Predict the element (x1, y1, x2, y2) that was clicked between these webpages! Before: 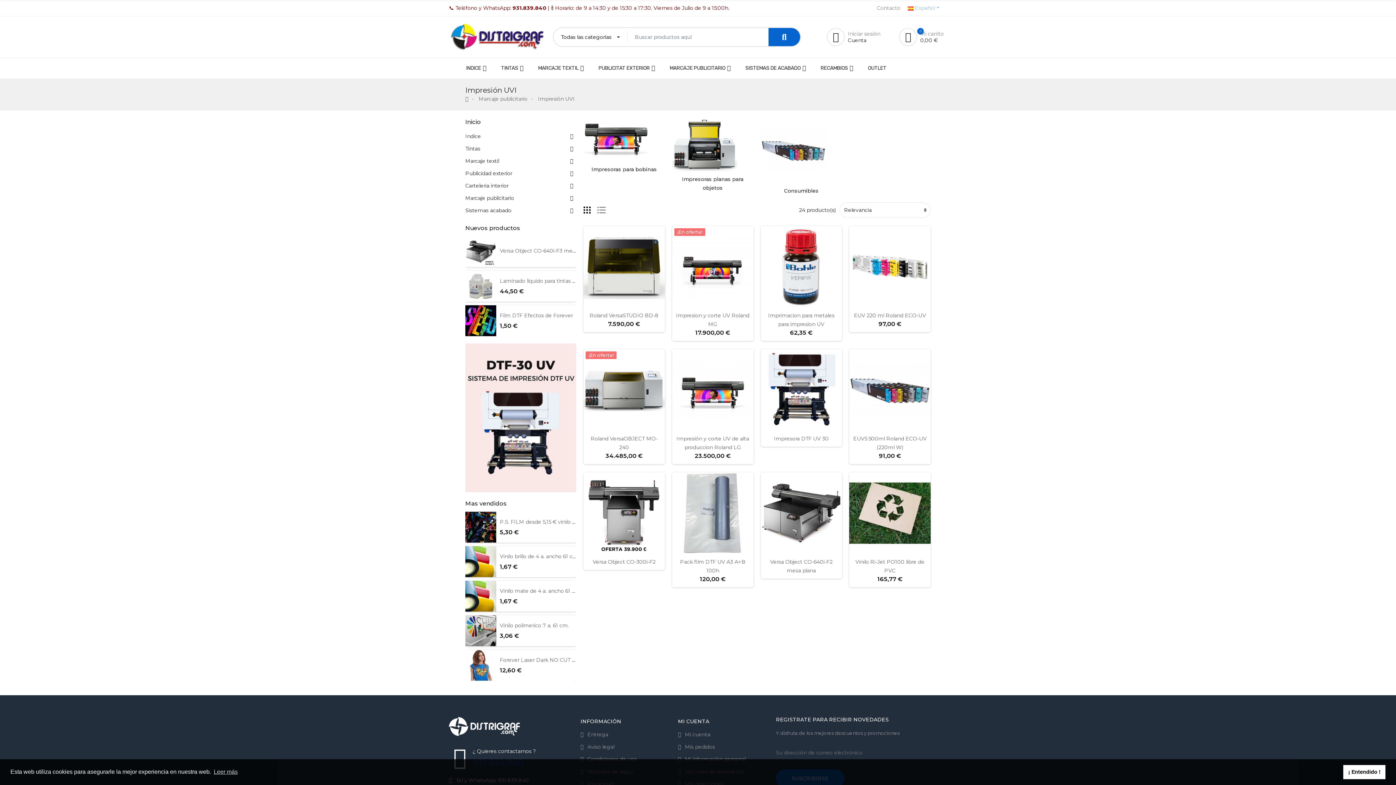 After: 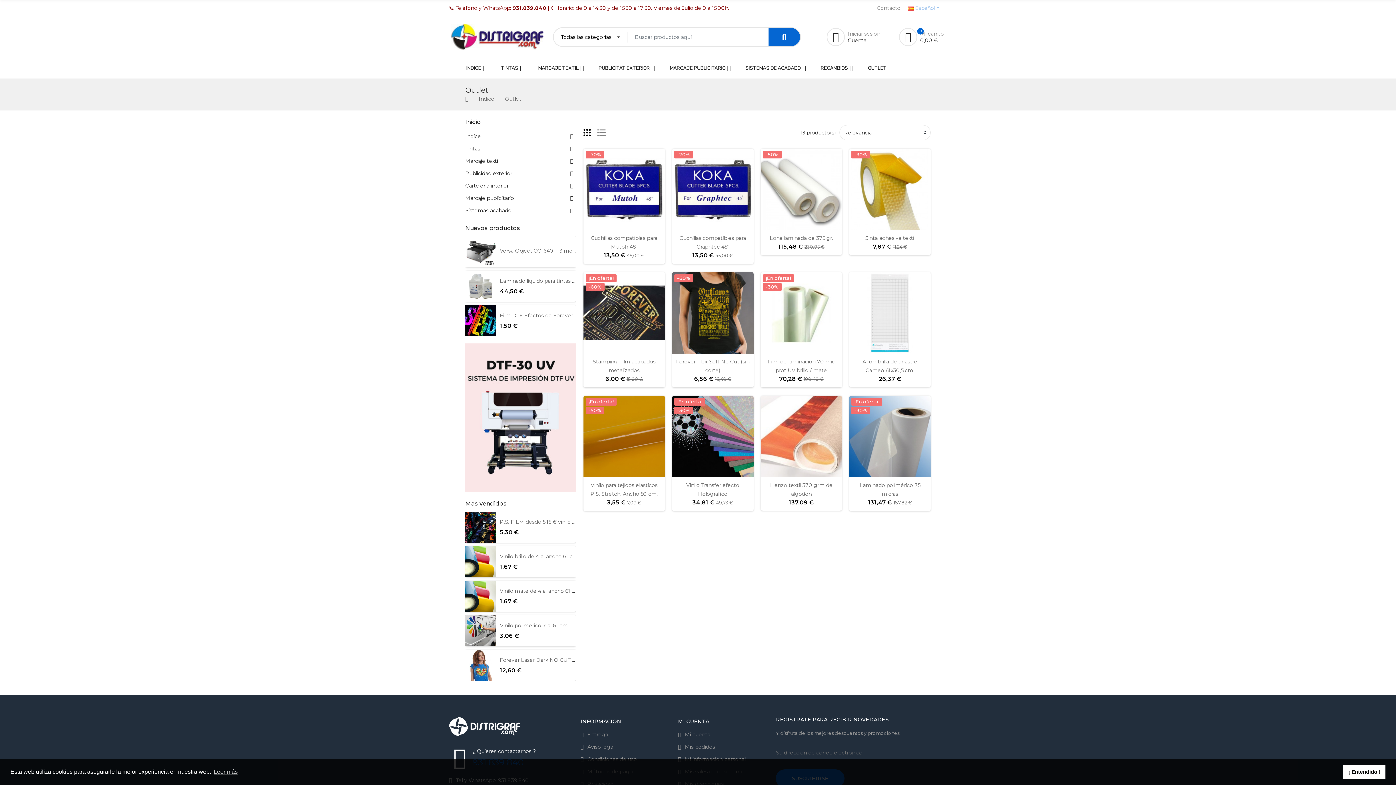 Action: bbox: (860, 58, 893, 78) label: OUTLET